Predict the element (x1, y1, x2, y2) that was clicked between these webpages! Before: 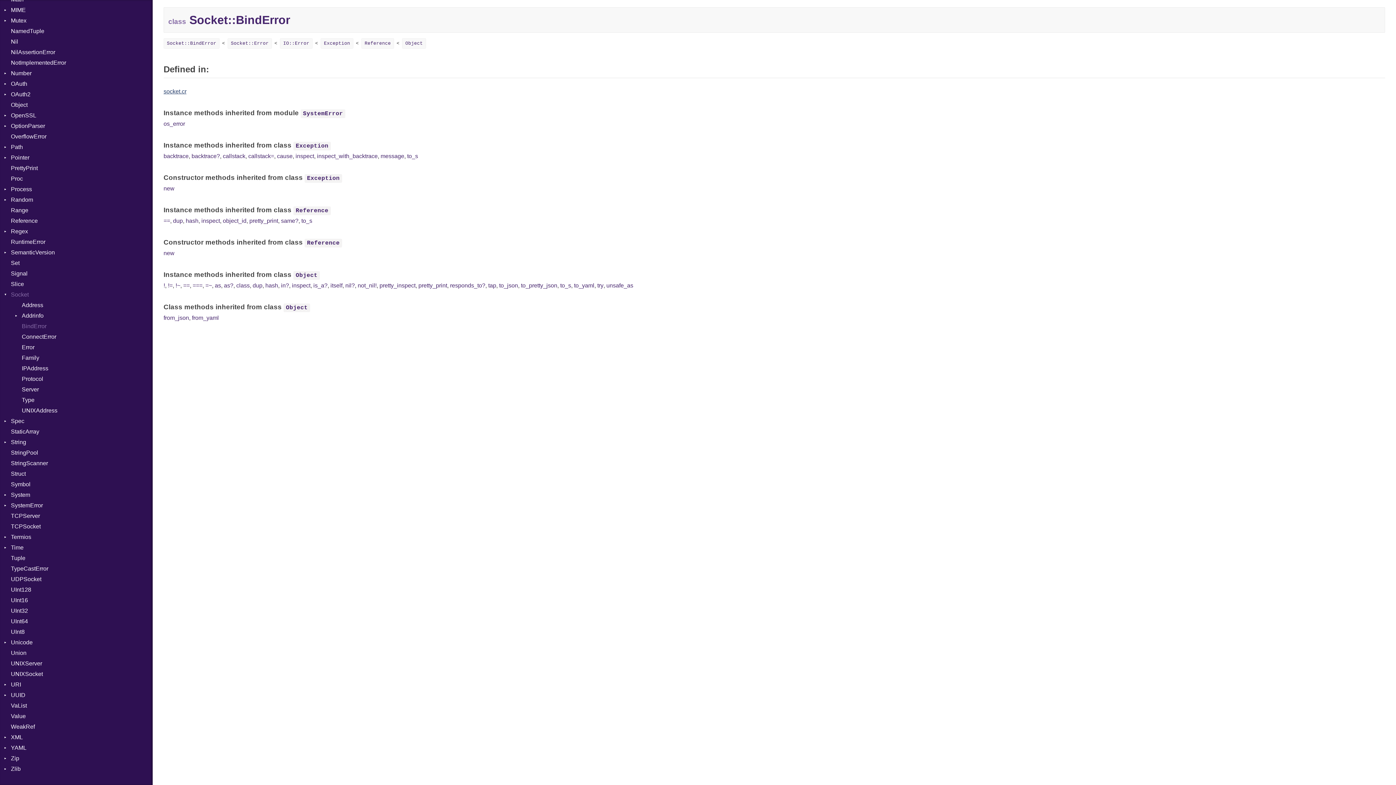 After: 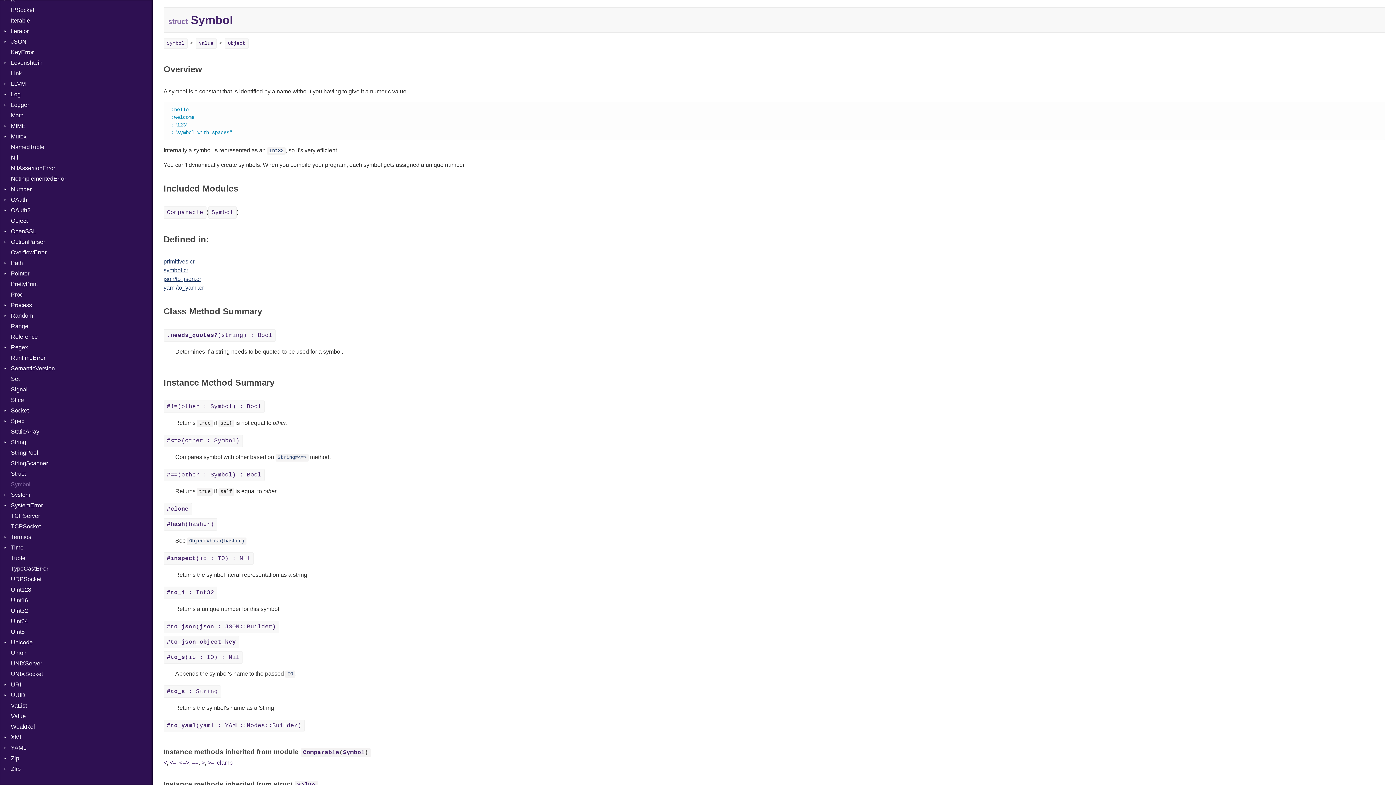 Action: bbox: (0, 479, 152, 489) label: Symbol